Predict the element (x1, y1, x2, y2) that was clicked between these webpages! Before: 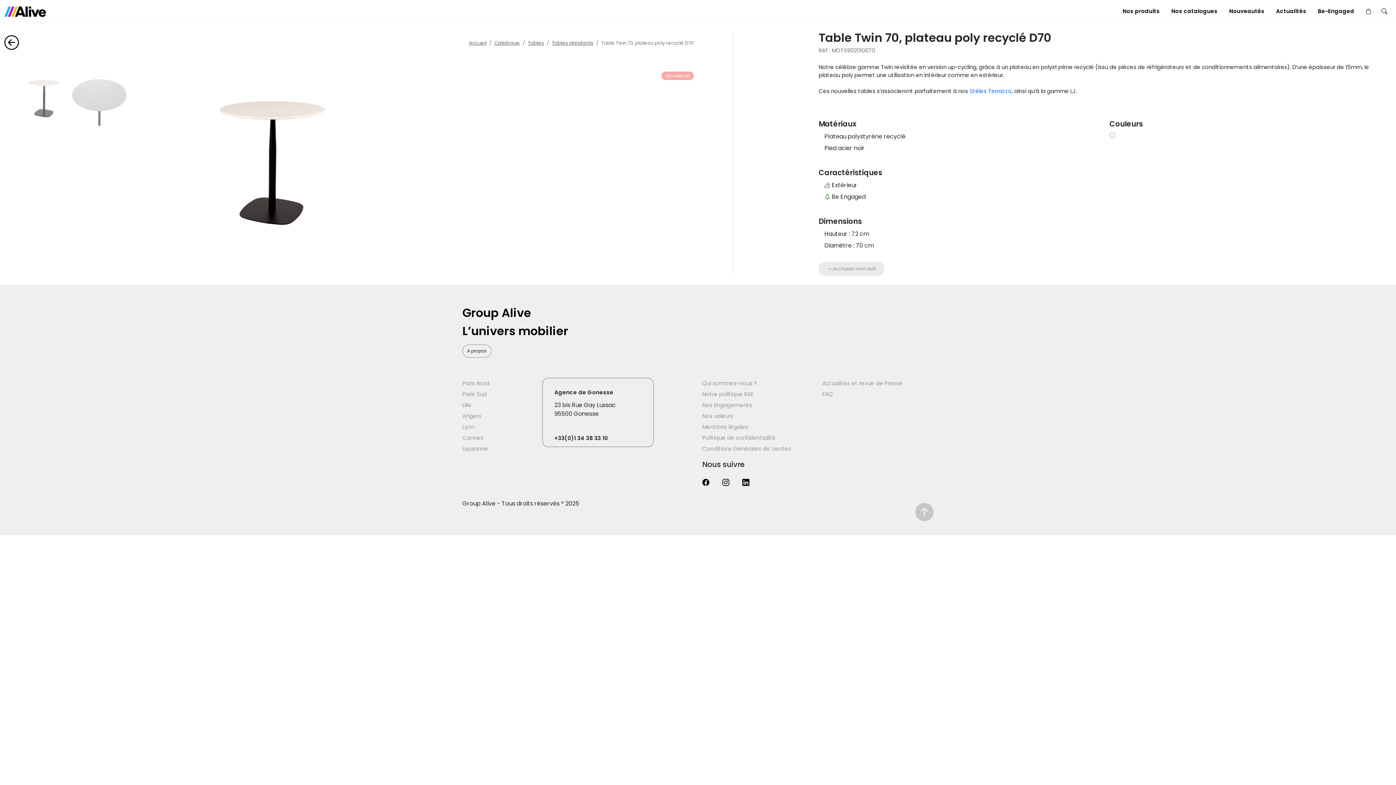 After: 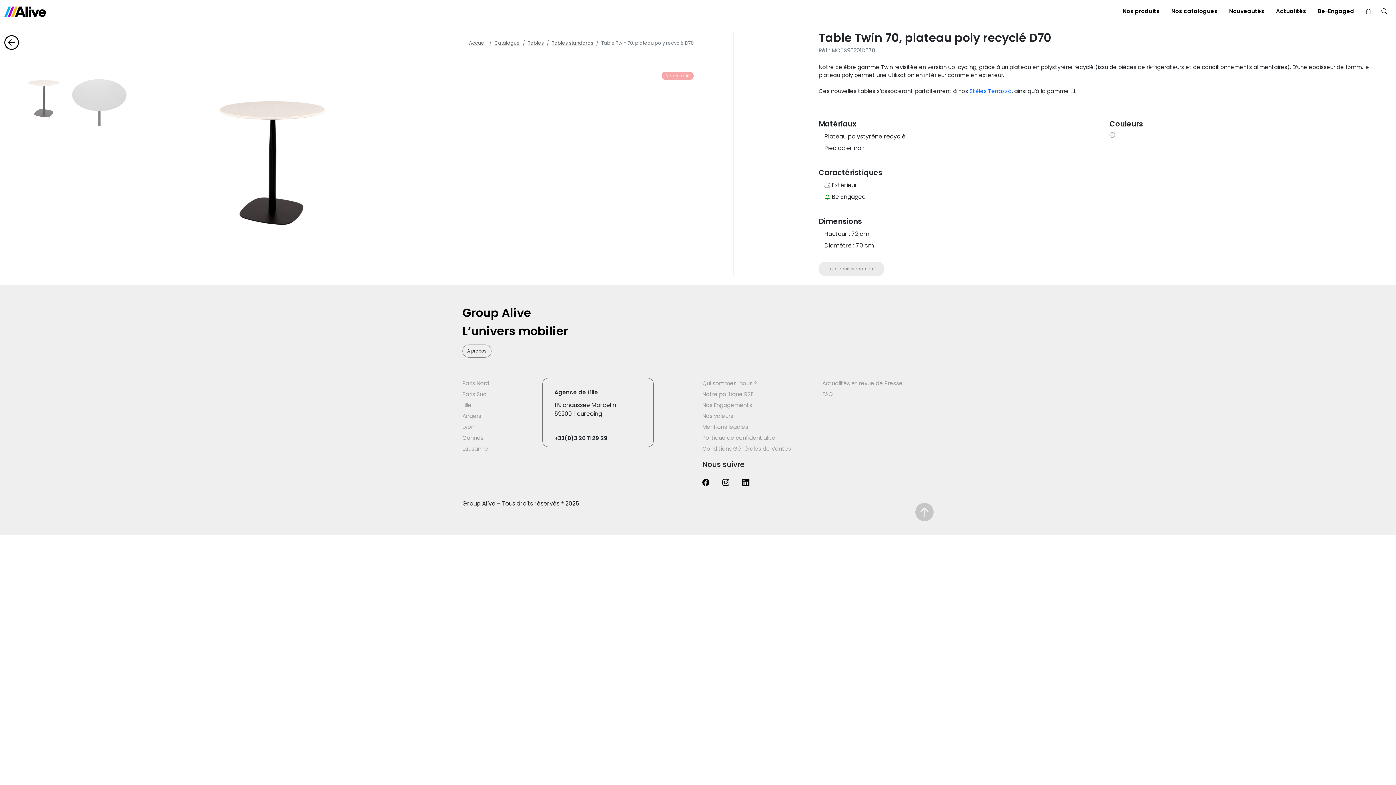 Action: label: Lille bbox: (462, 401, 471, 409)